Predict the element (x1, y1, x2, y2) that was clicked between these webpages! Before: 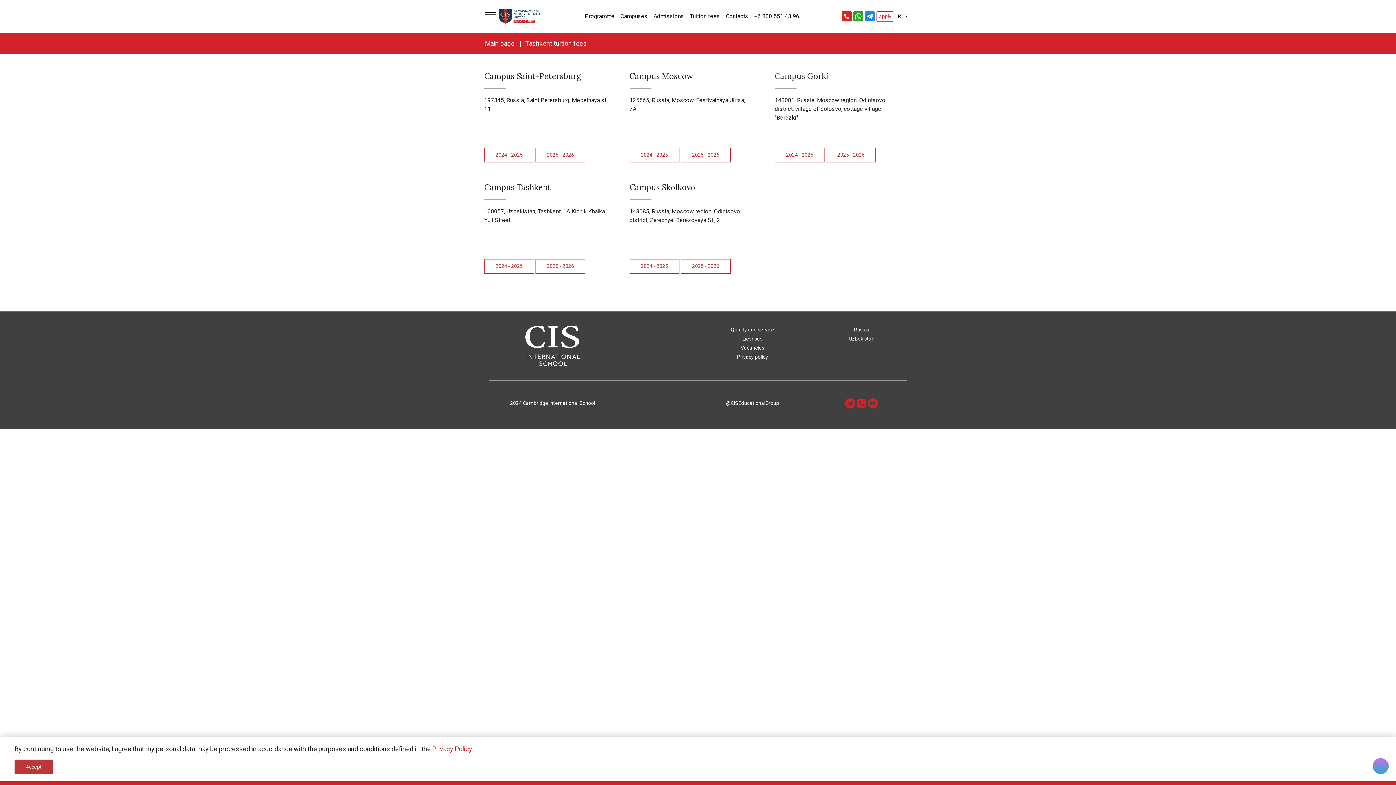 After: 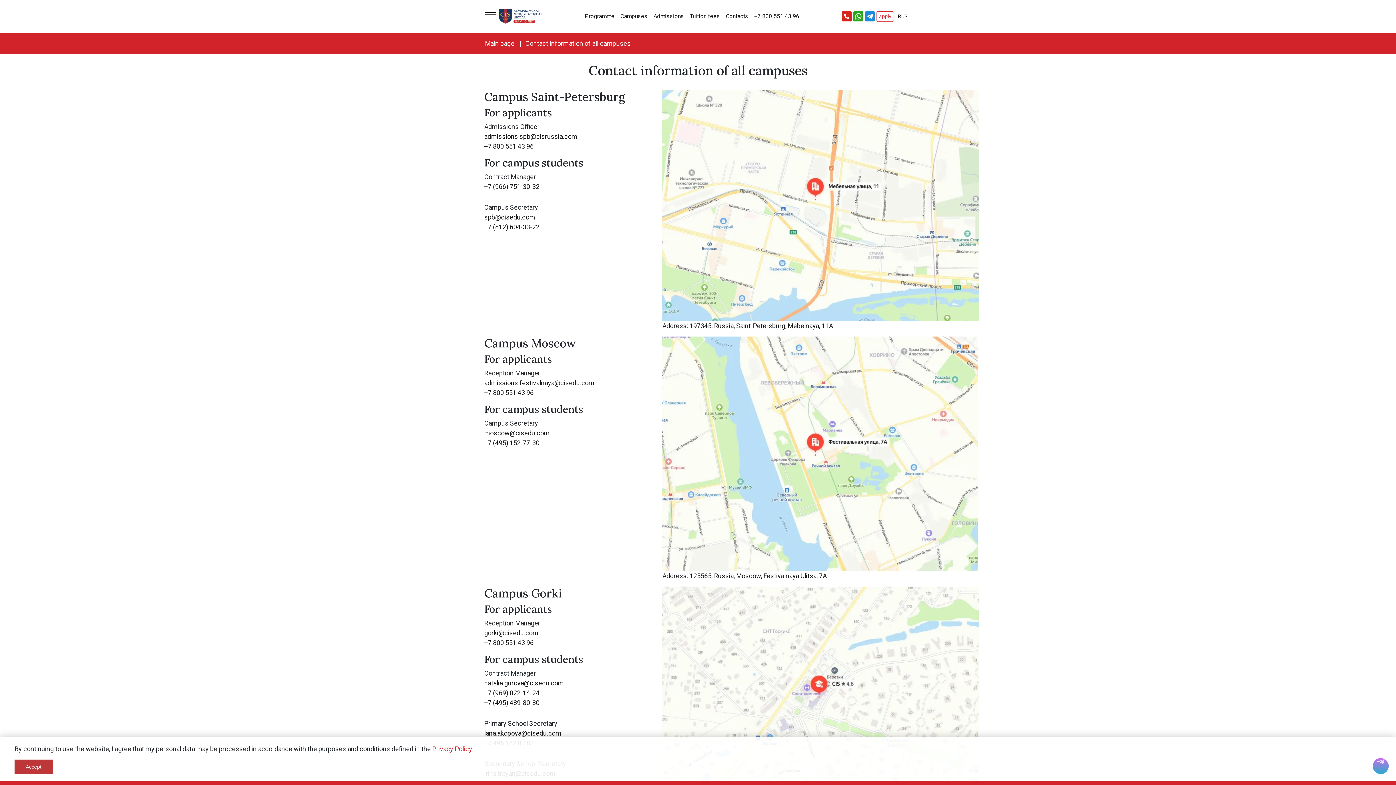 Action: bbox: (723, 9, 751, 22) label: Contacts